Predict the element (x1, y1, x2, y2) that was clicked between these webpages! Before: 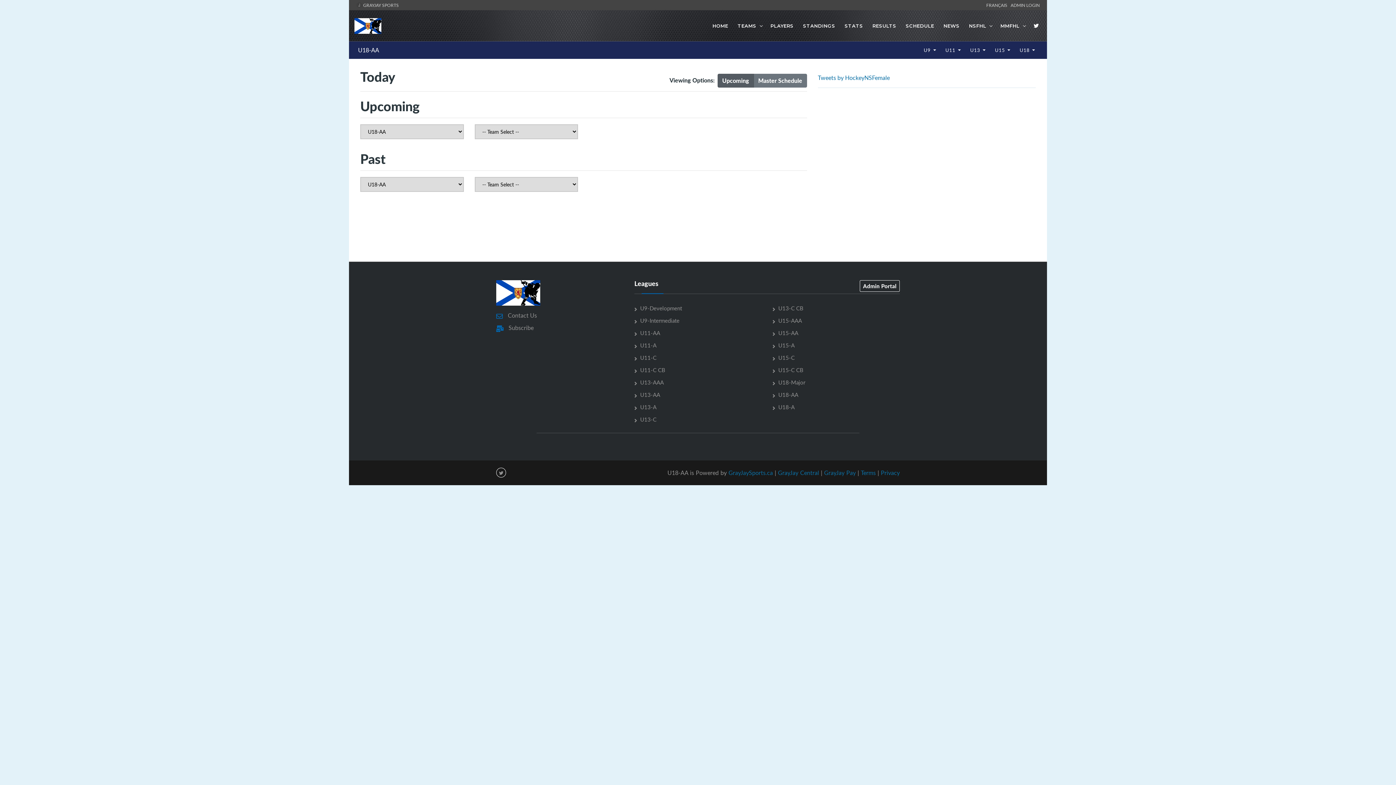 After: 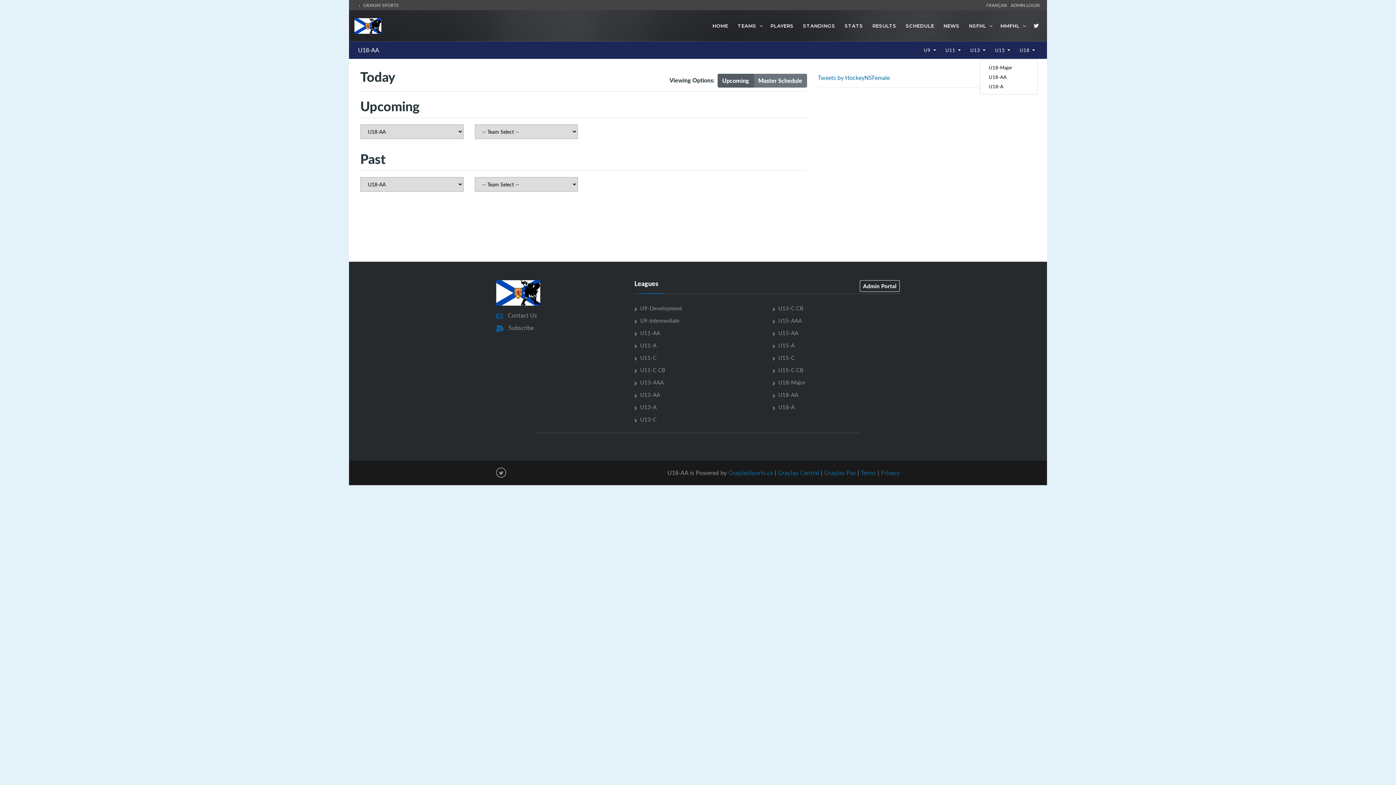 Action: bbox: (1017, 41, 1038, 58) label: U18 